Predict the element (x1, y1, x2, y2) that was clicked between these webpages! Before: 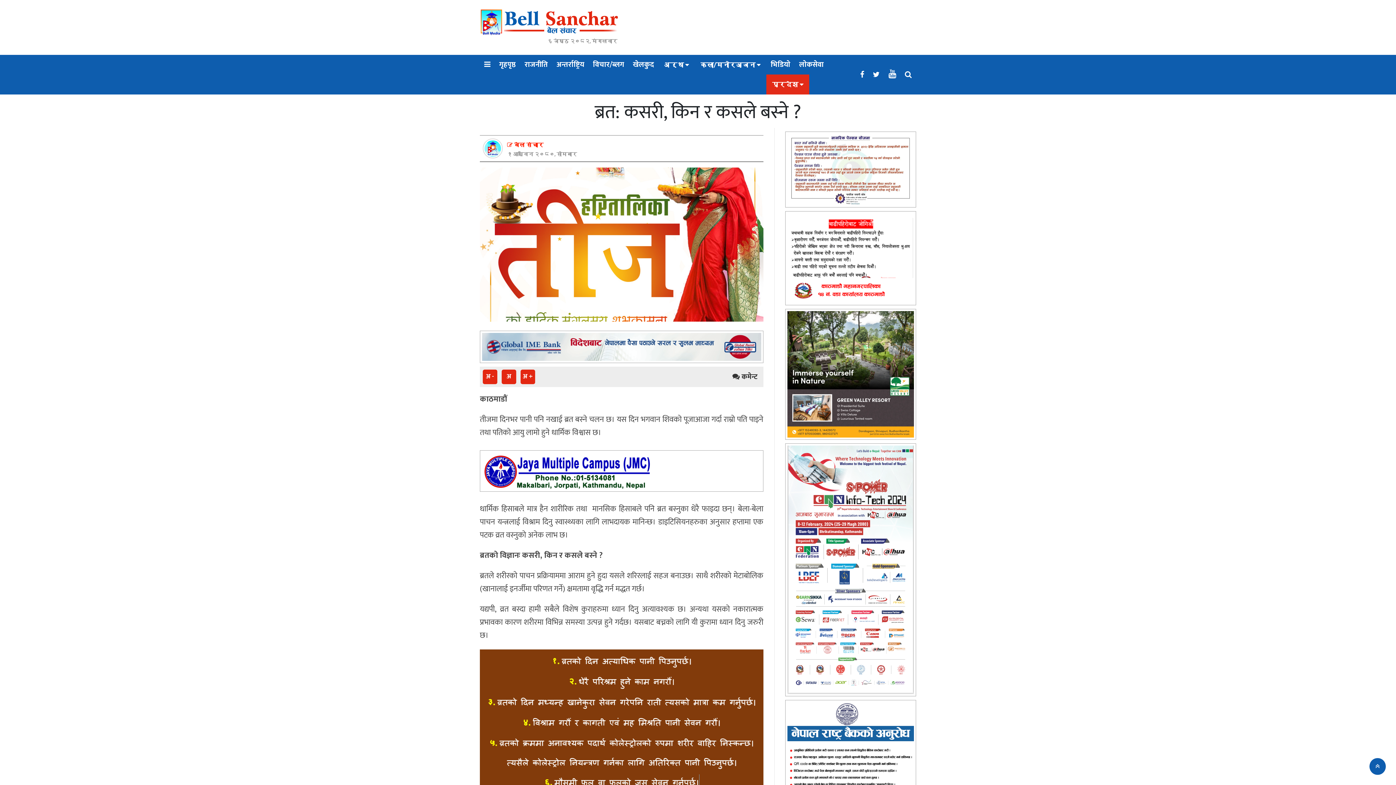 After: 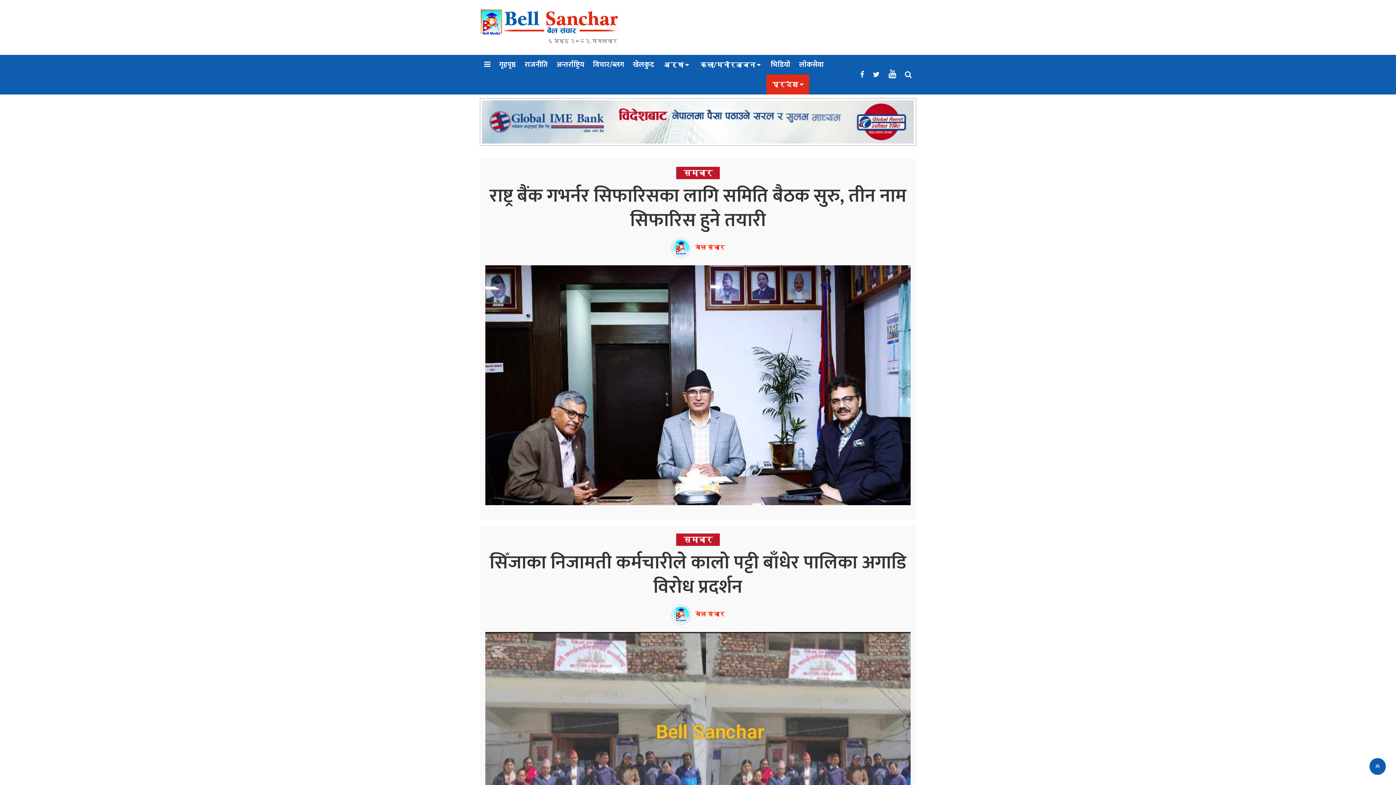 Action: bbox: (477, 17, 618, 27)